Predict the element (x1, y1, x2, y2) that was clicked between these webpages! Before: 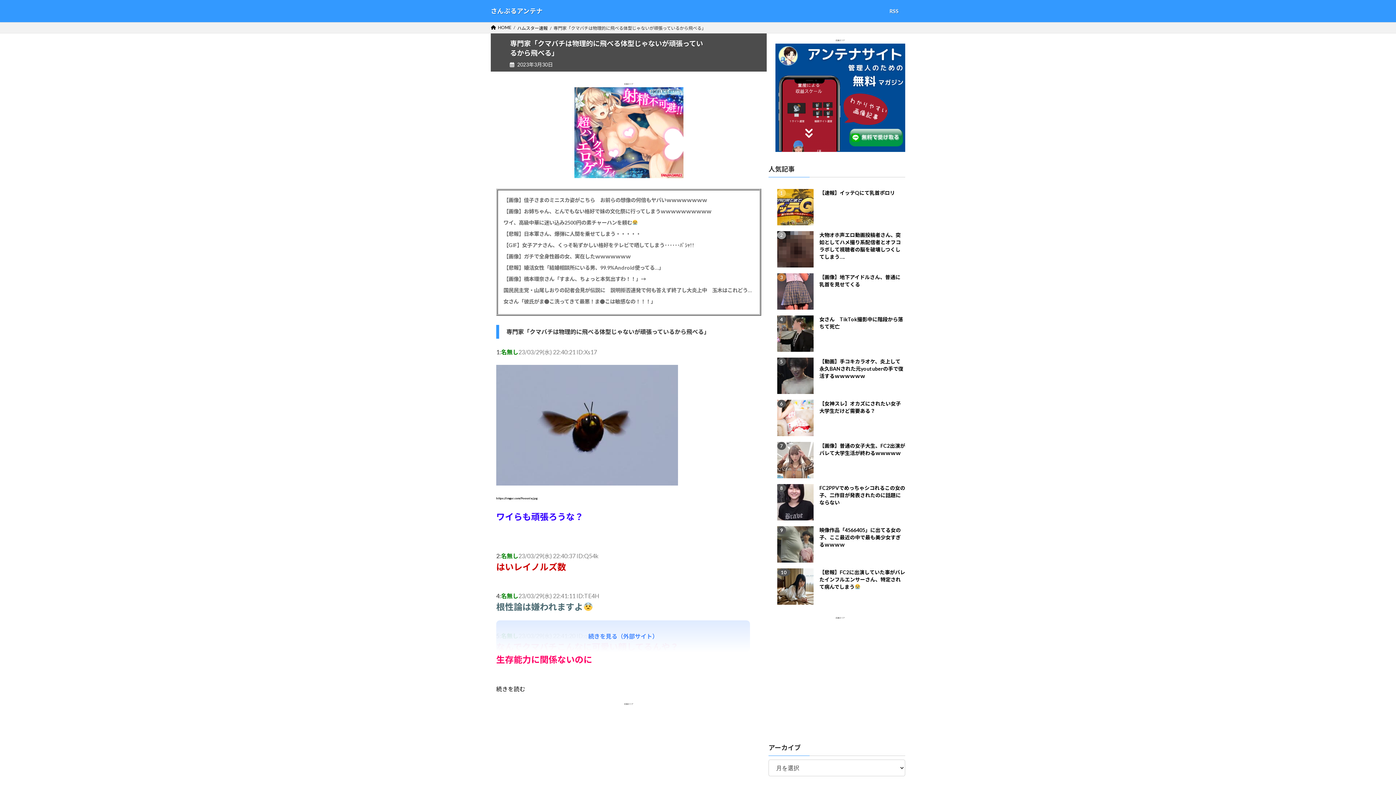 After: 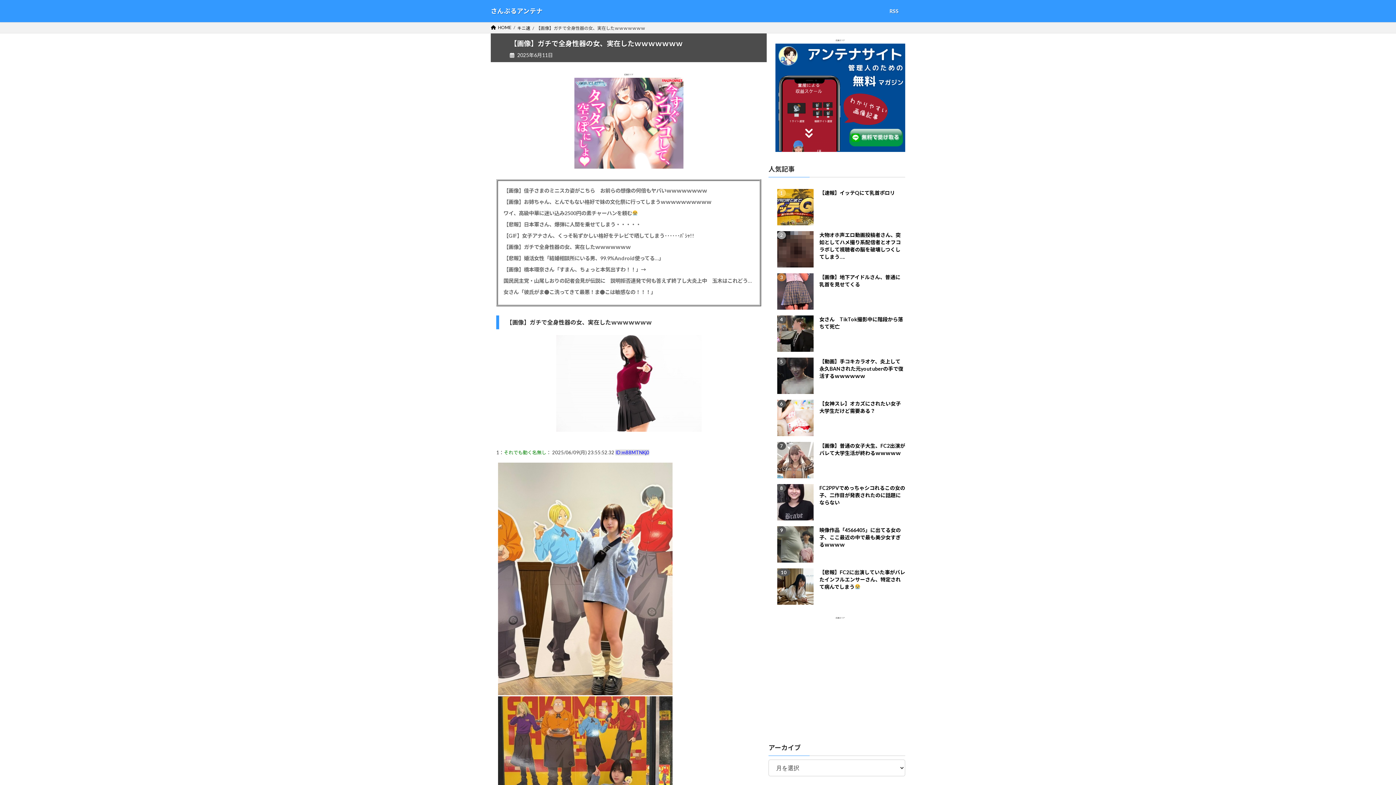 Action: label: 【画像】ガチで全身性器の女、実在したｗｗｗｗｗｗｗ bbox: (503, 252, 630, 259)